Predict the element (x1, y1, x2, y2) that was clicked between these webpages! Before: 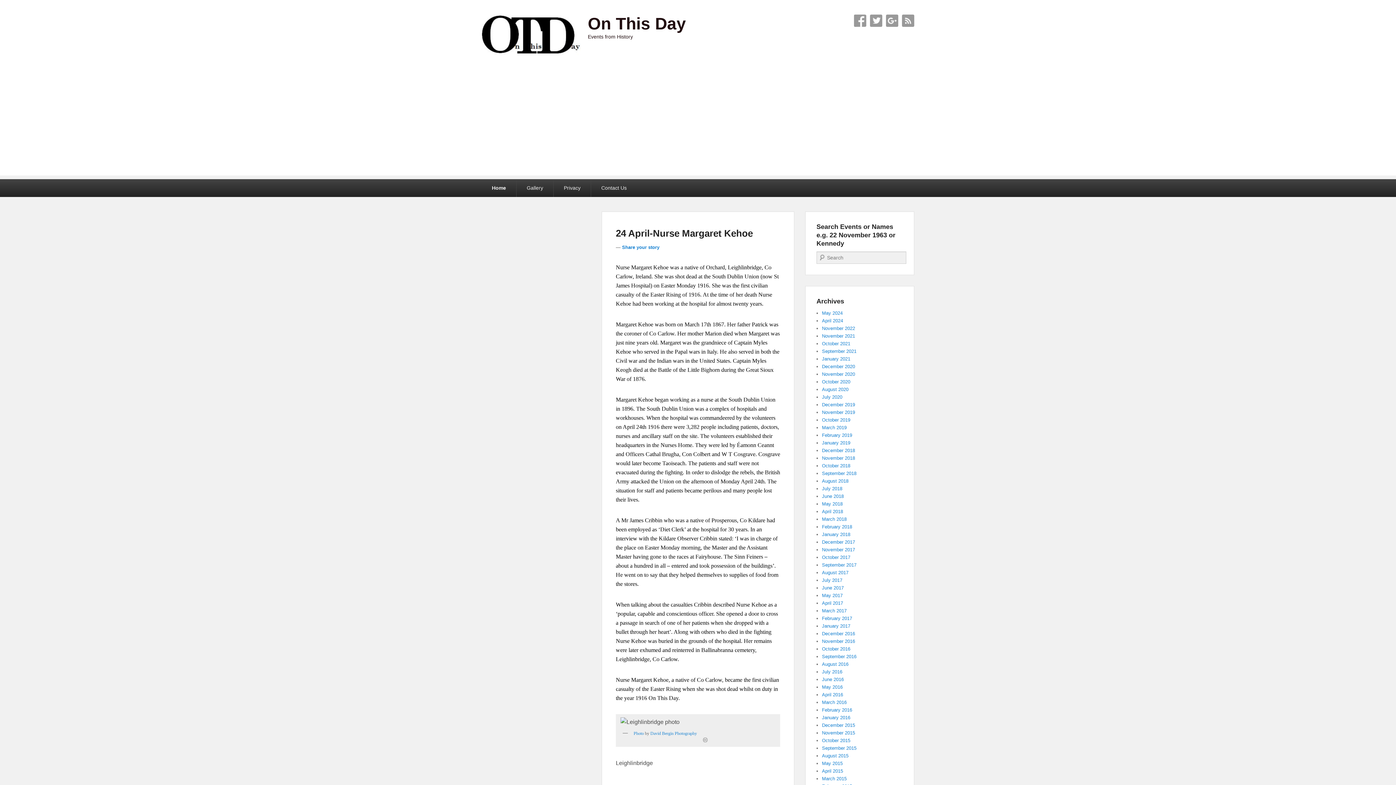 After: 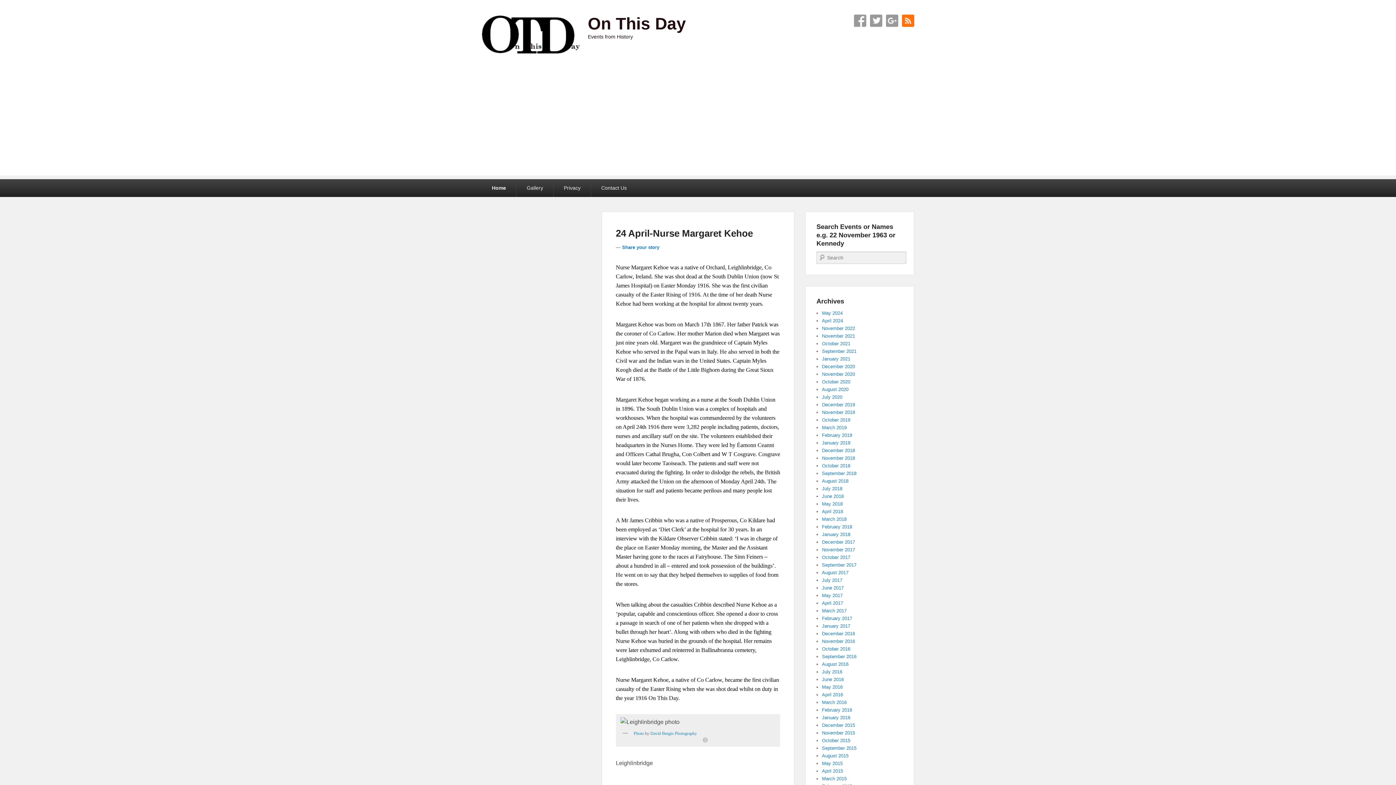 Action: label: RSS bbox: (902, 14, 914, 26)